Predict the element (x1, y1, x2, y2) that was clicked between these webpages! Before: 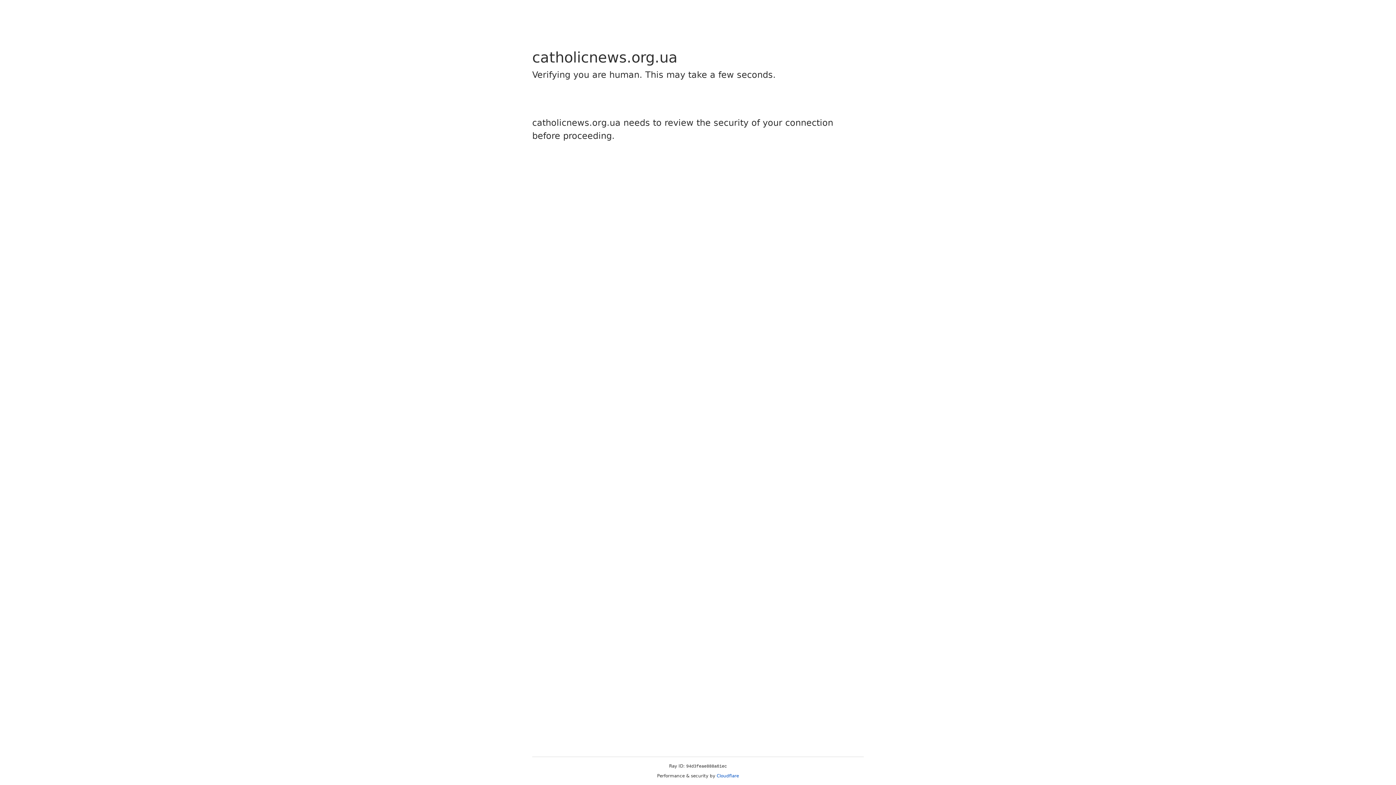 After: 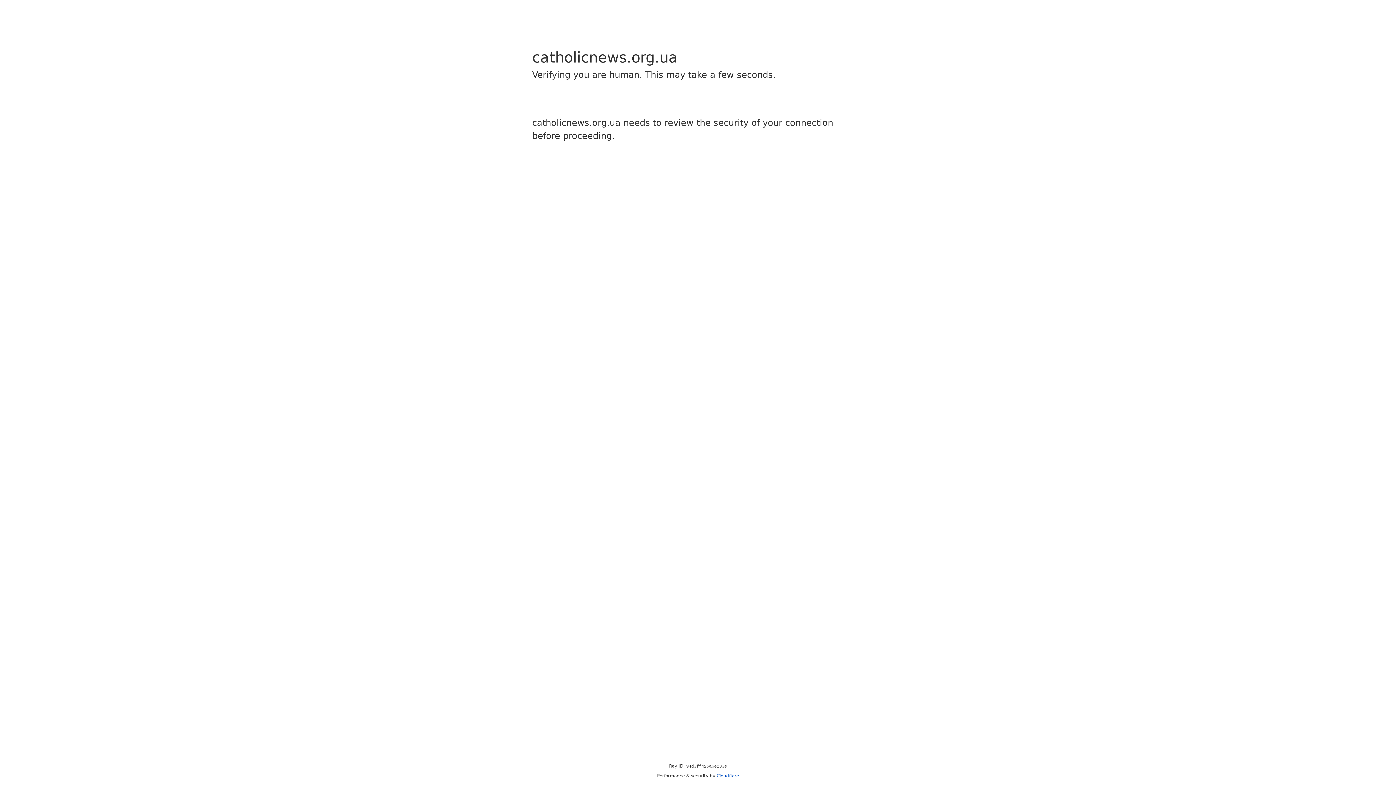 Action: bbox: (716, 773, 739, 778) label: Cloudflare